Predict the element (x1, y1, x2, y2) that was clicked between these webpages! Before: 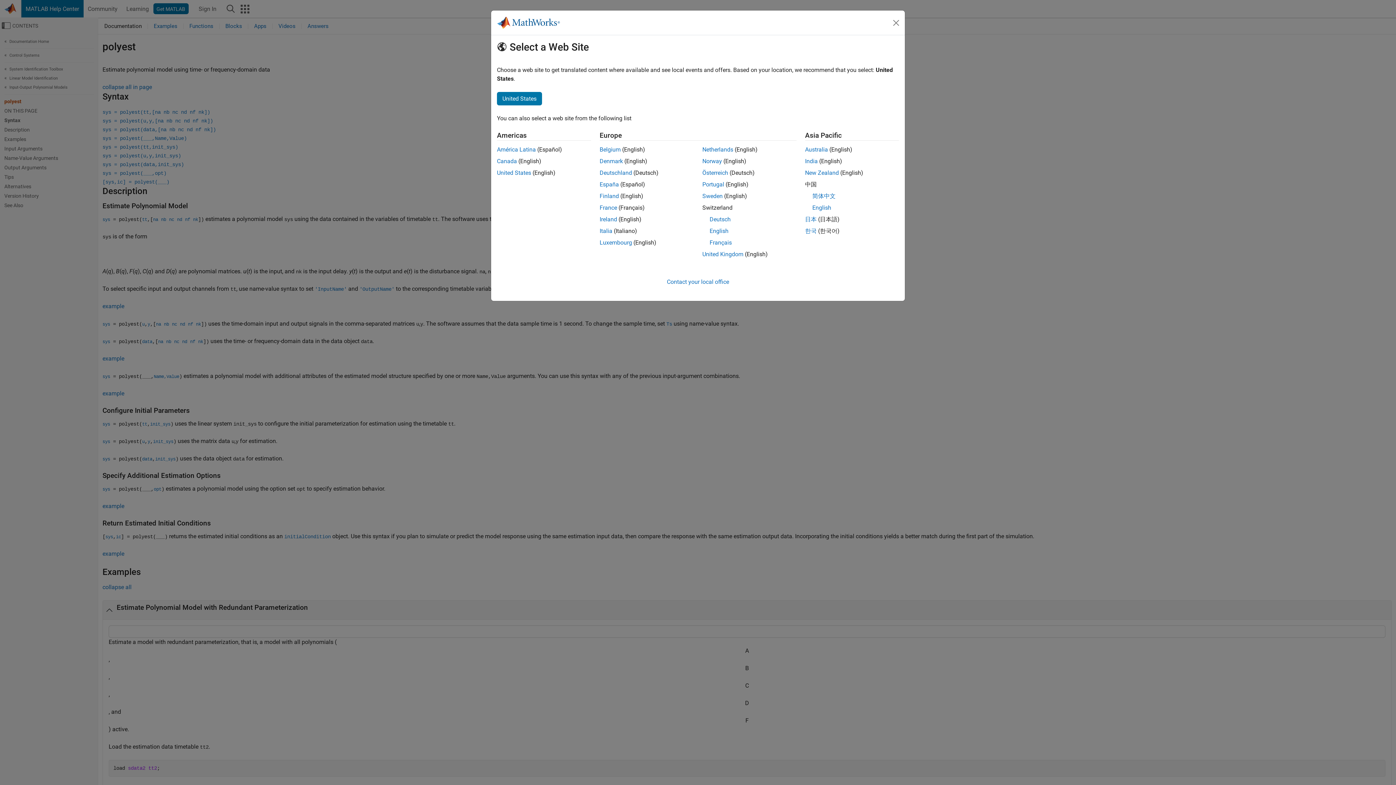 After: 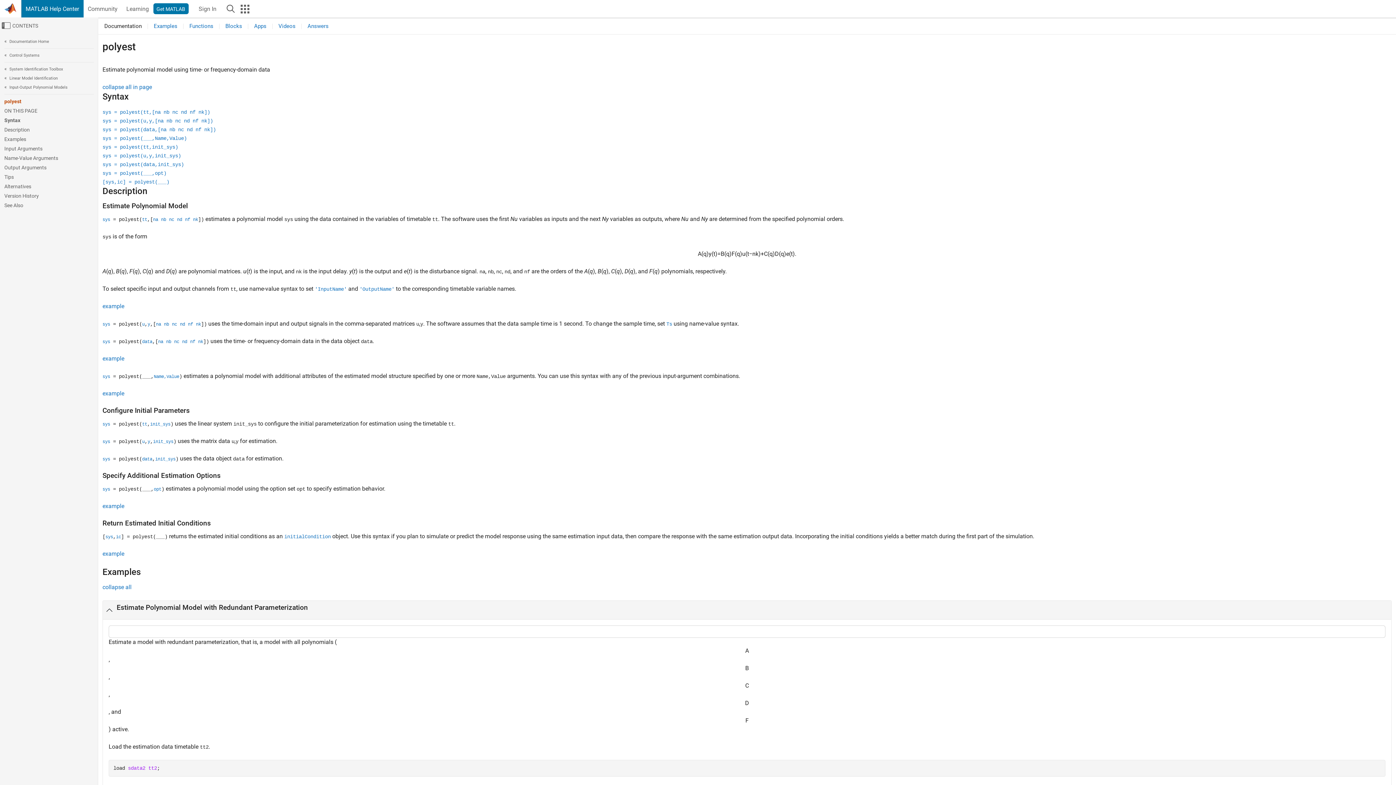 Action: bbox: (599, 157, 623, 164) label: Denmark